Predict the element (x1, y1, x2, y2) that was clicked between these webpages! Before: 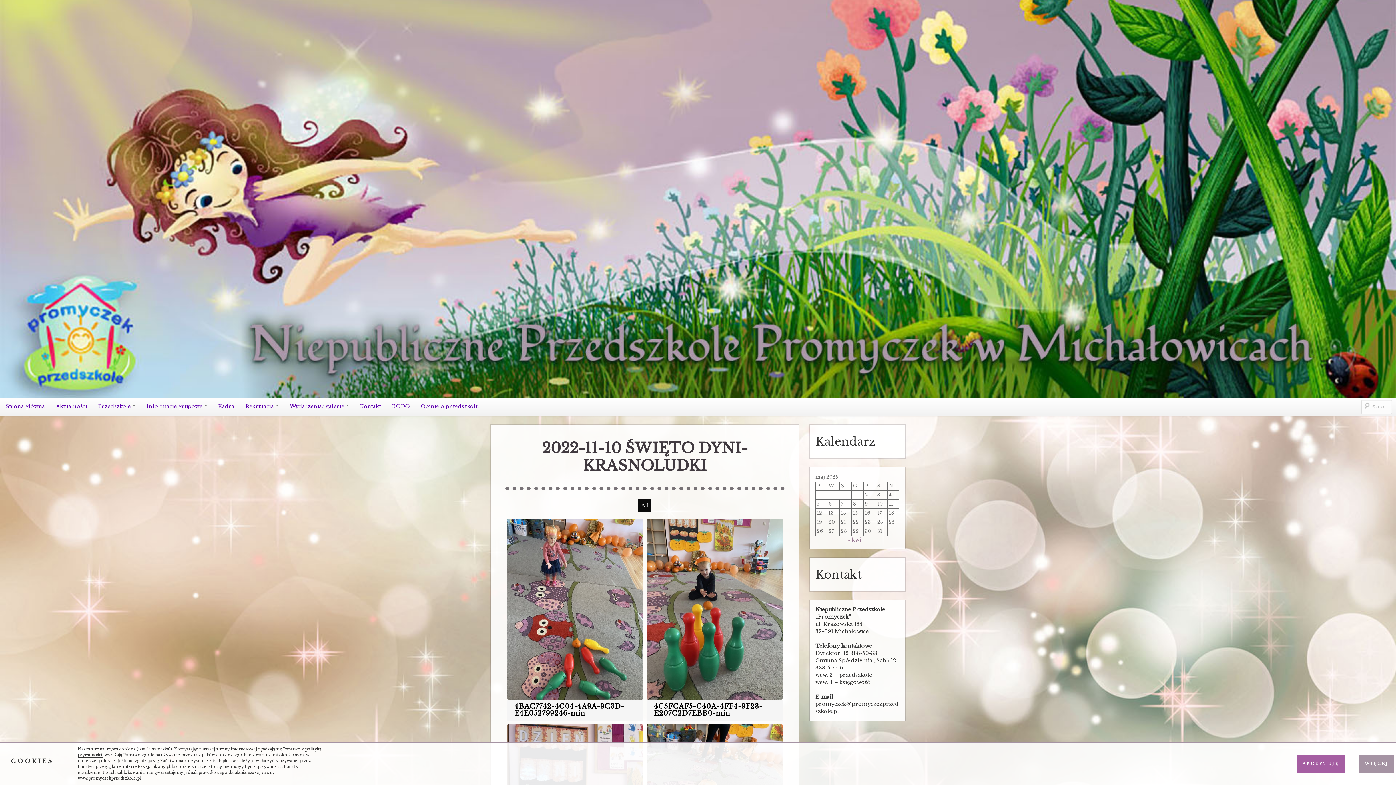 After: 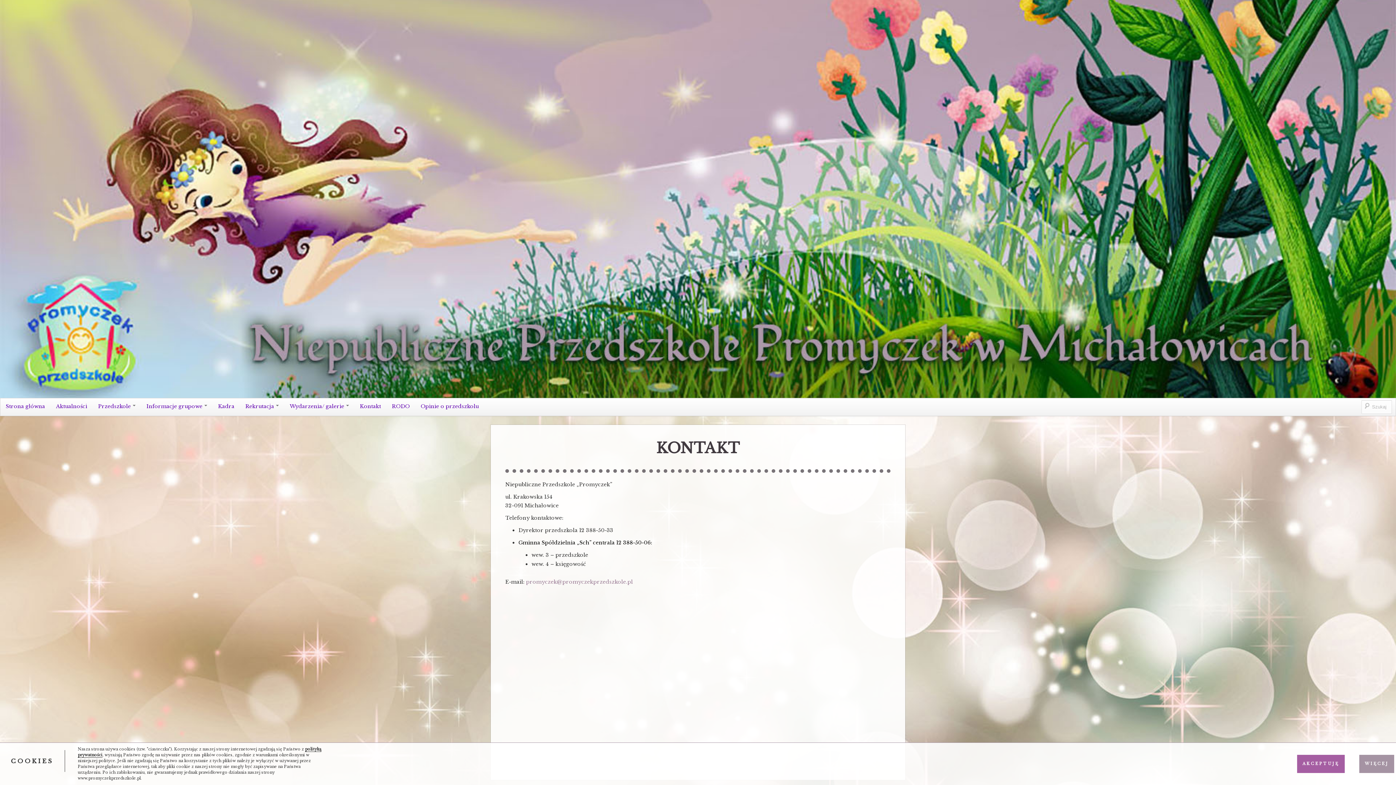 Action: bbox: (354, 398, 386, 414) label: Kontakt